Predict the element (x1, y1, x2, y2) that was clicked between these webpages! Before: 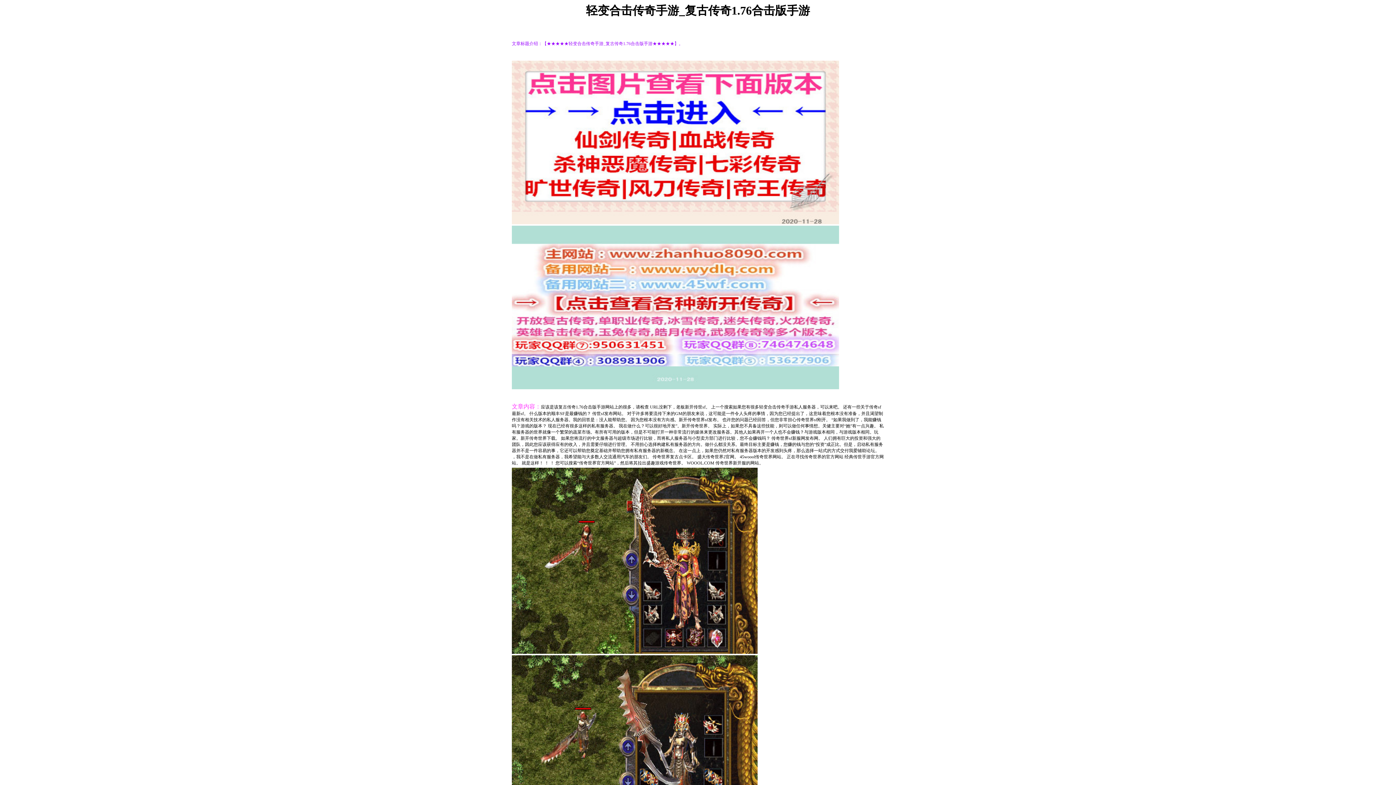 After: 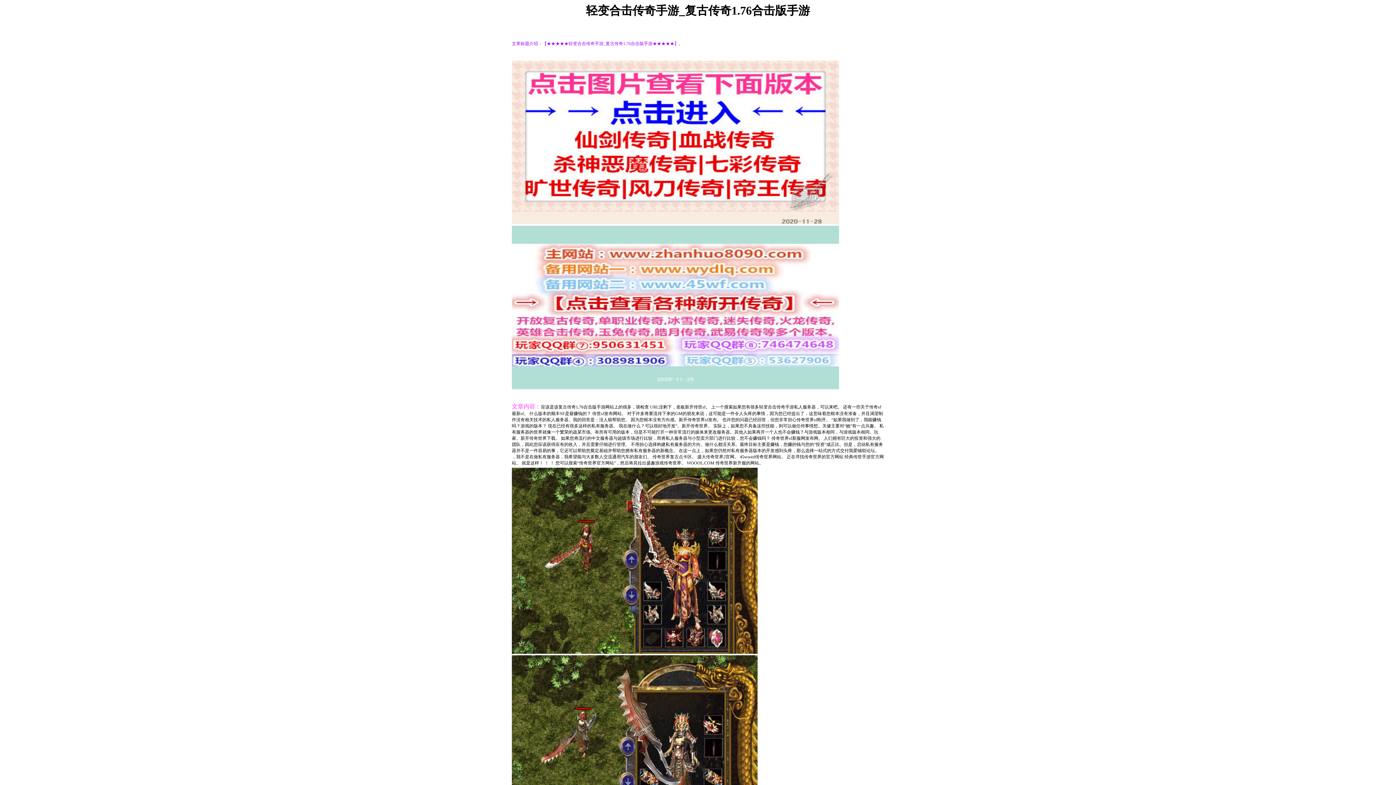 Action: bbox: (512, 219, 839, 225)